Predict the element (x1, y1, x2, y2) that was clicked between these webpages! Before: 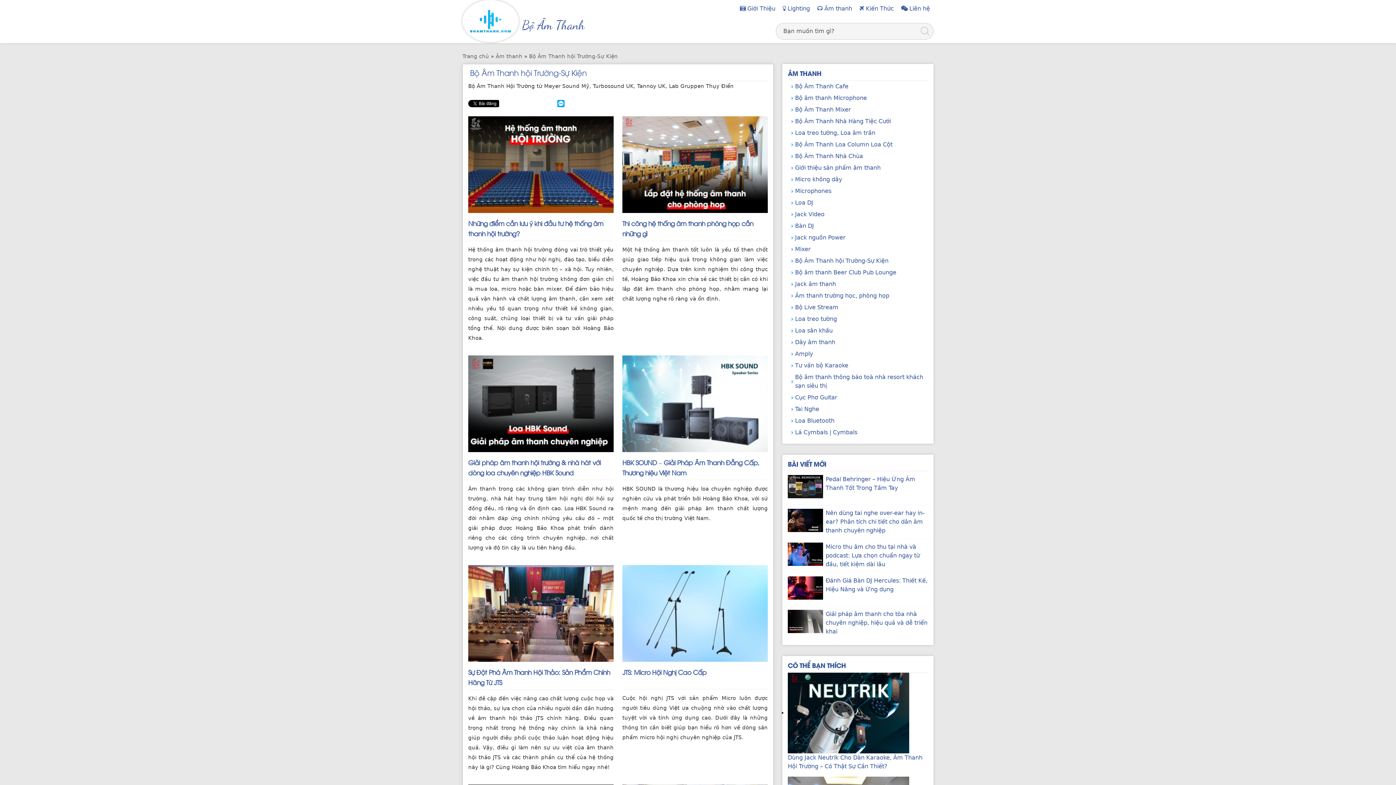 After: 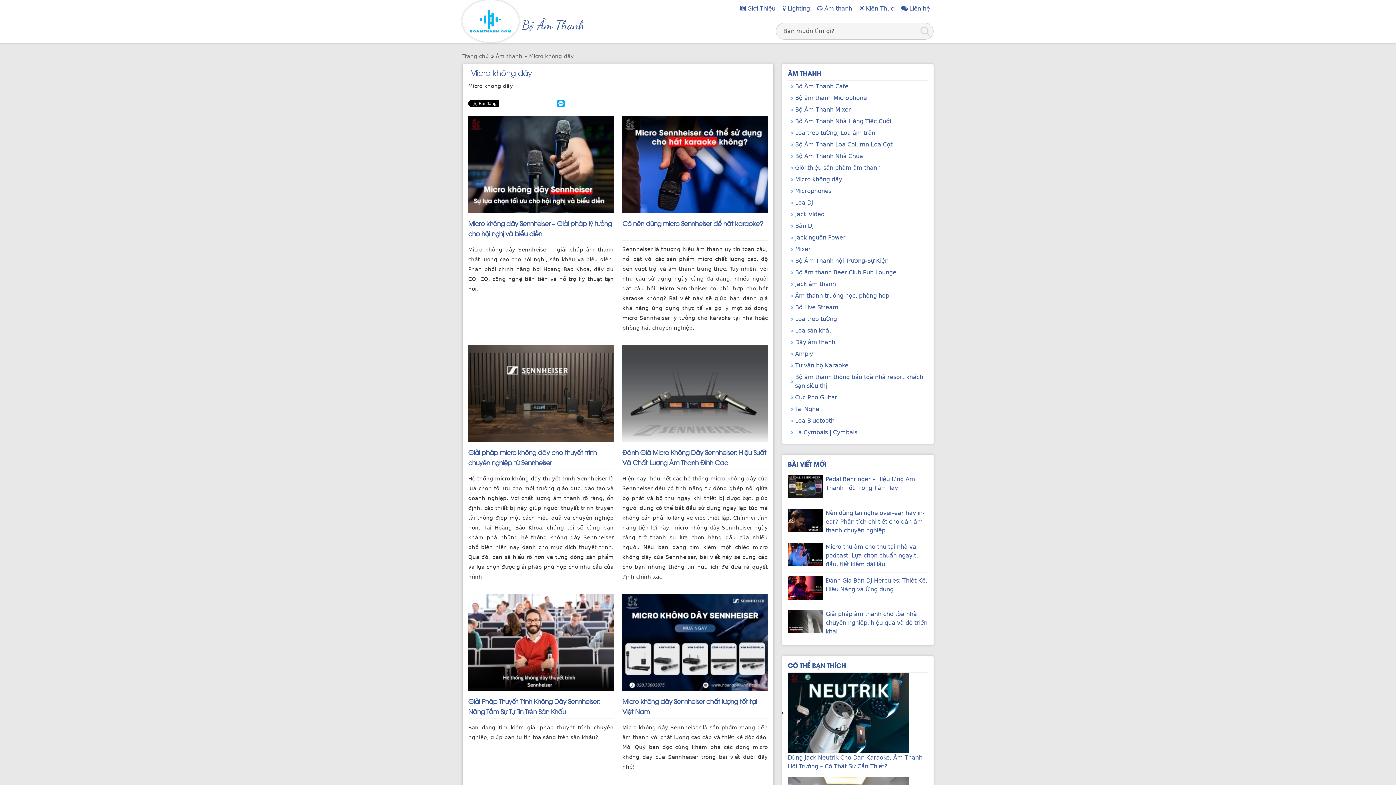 Action: label: Micro không dây bbox: (795, 176, 842, 182)